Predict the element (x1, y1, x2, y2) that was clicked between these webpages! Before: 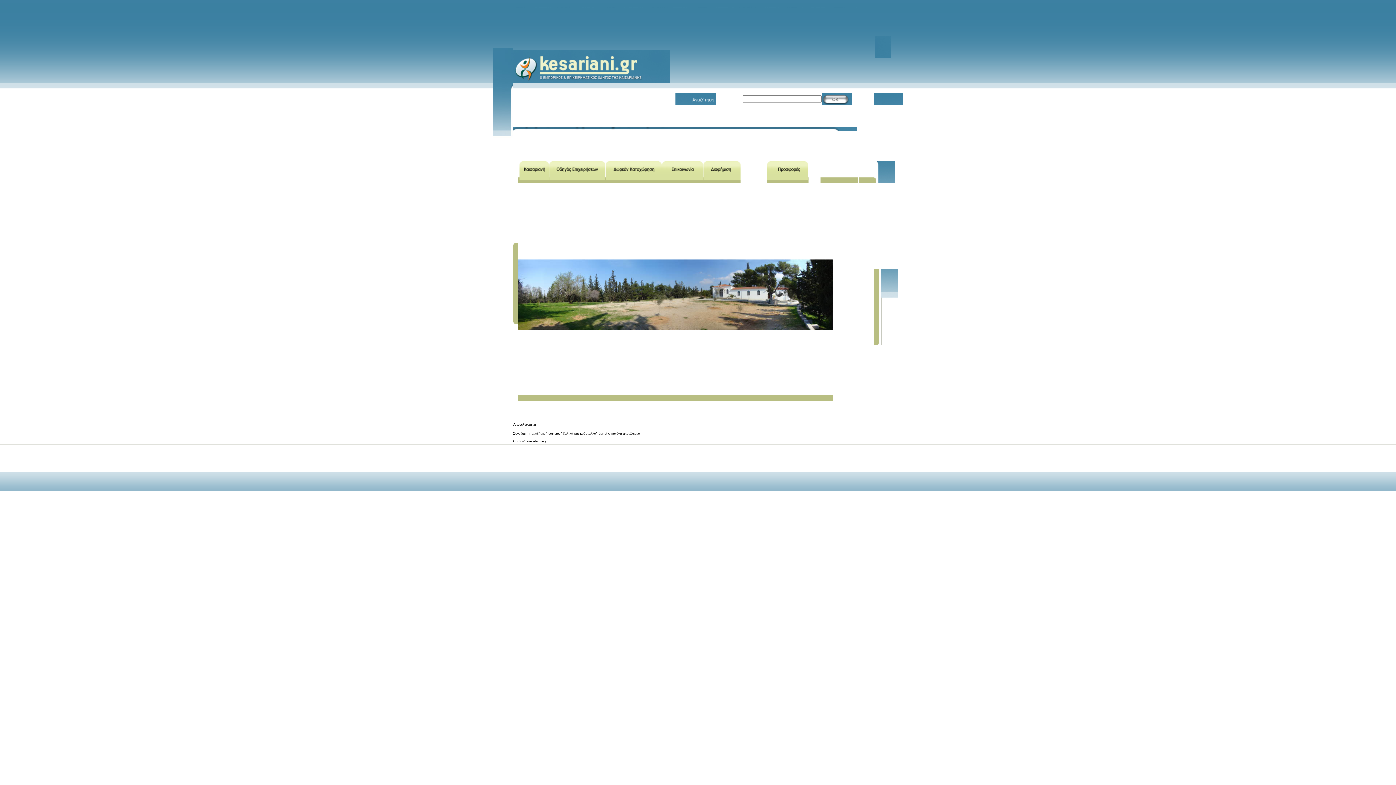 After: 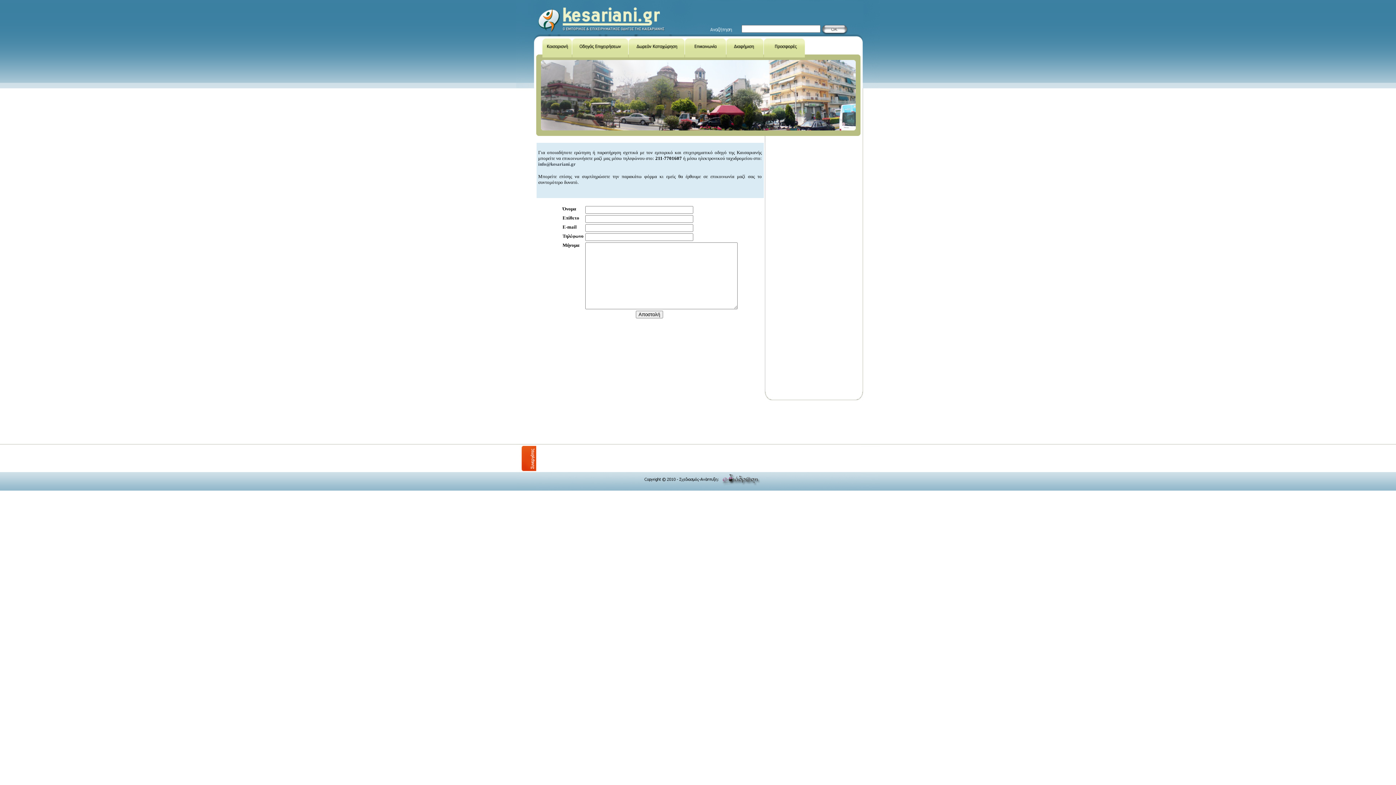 Action: bbox: (661, 177, 703, 184)